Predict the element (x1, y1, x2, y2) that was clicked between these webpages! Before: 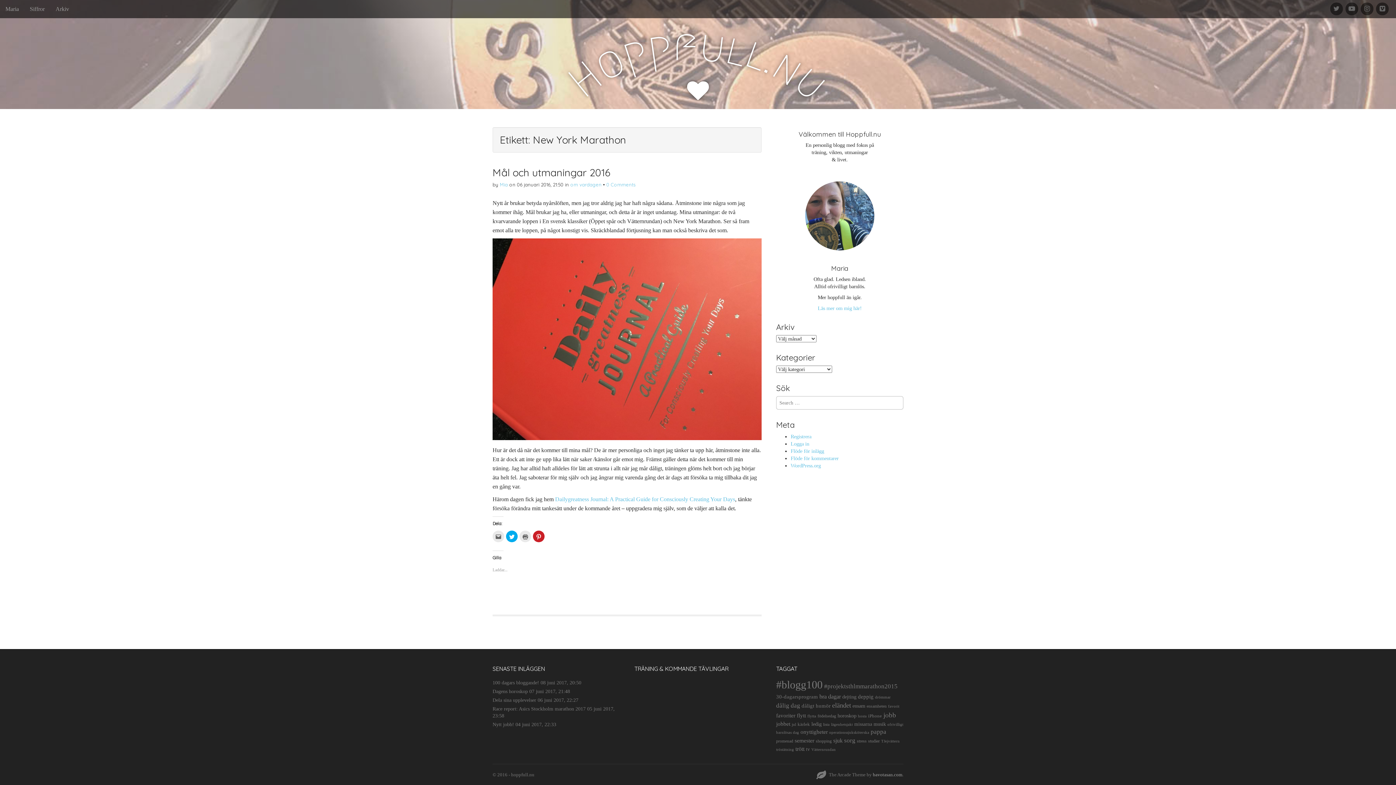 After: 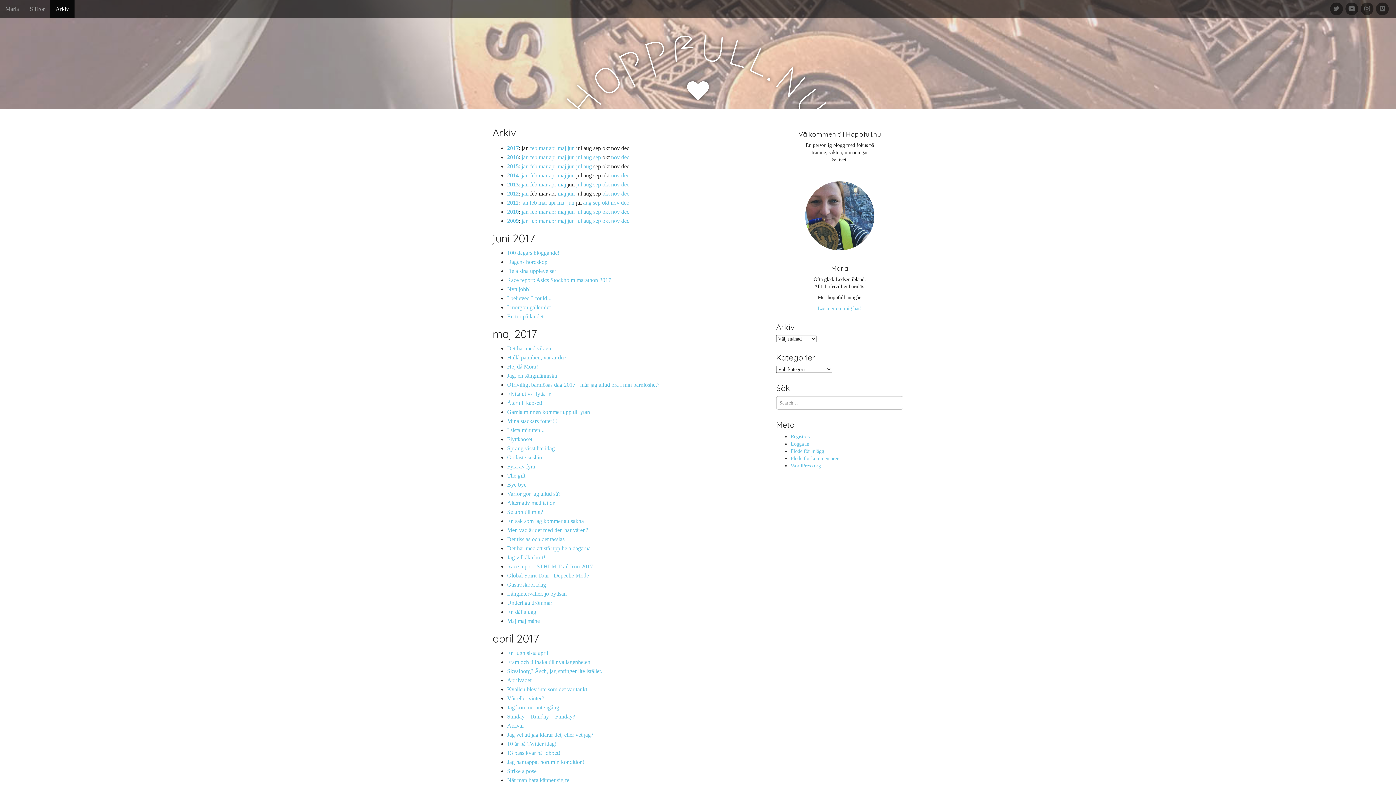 Action: bbox: (50, 0, 74, 18) label: Arkiv